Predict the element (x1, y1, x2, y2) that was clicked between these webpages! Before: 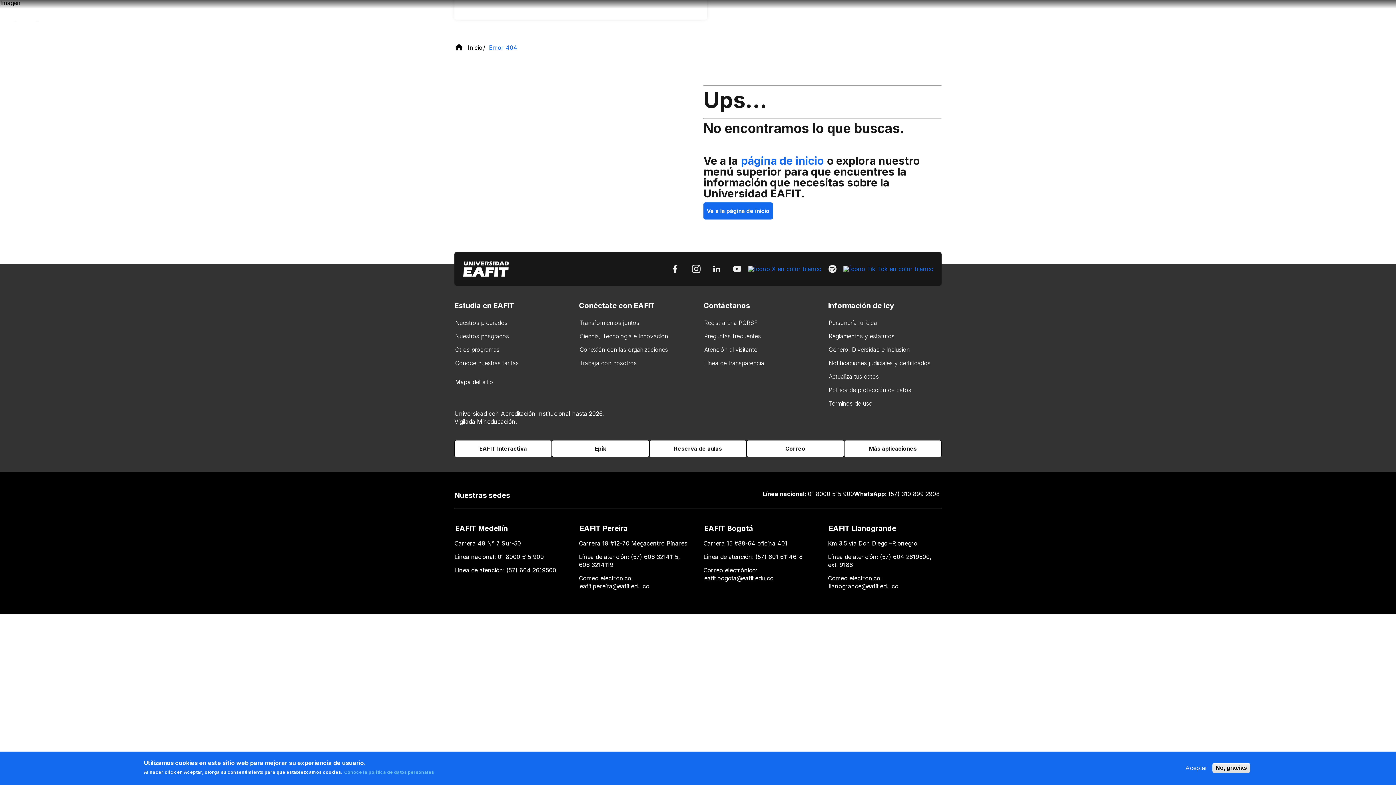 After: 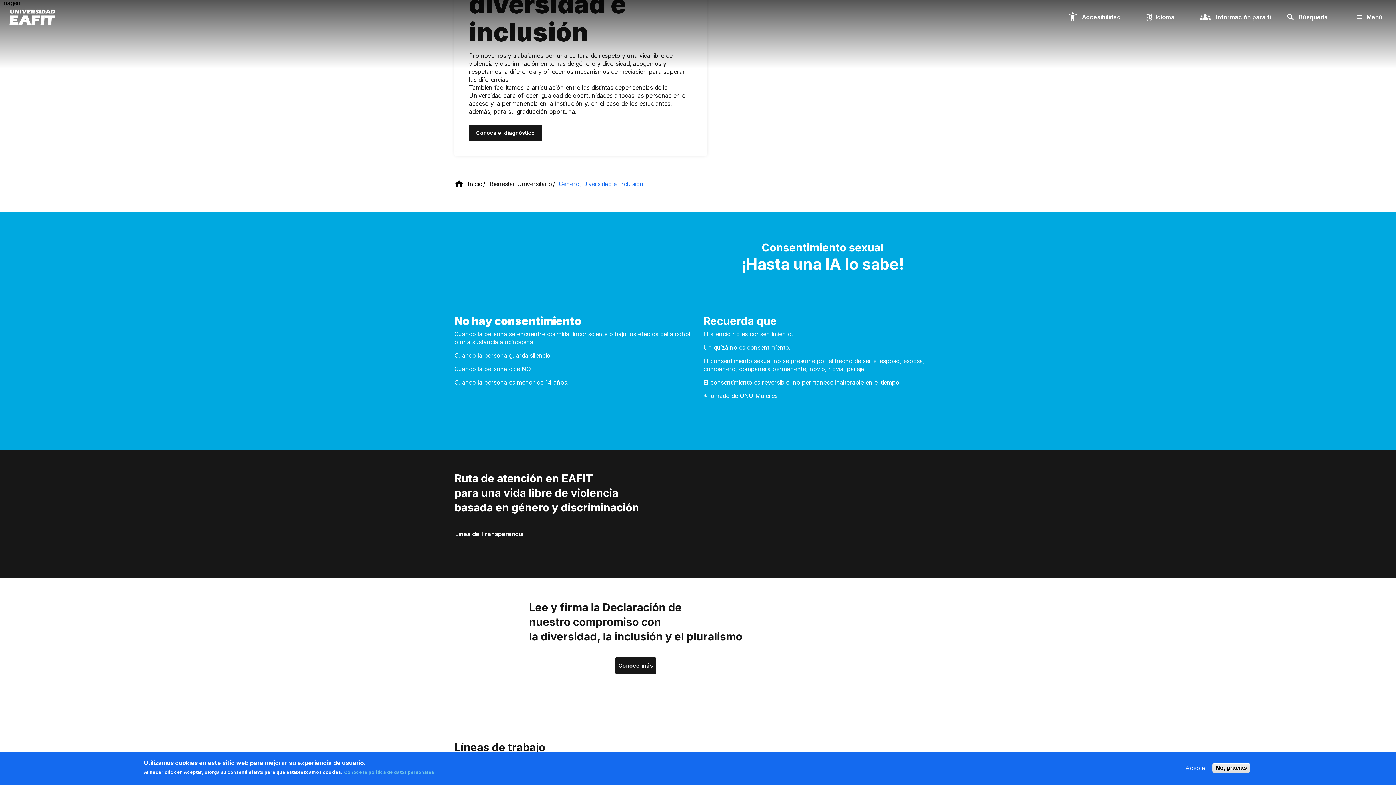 Action: label: Gén​ero, Diversidad ​e Inclusión bbox: (828, 343, 910, 357)